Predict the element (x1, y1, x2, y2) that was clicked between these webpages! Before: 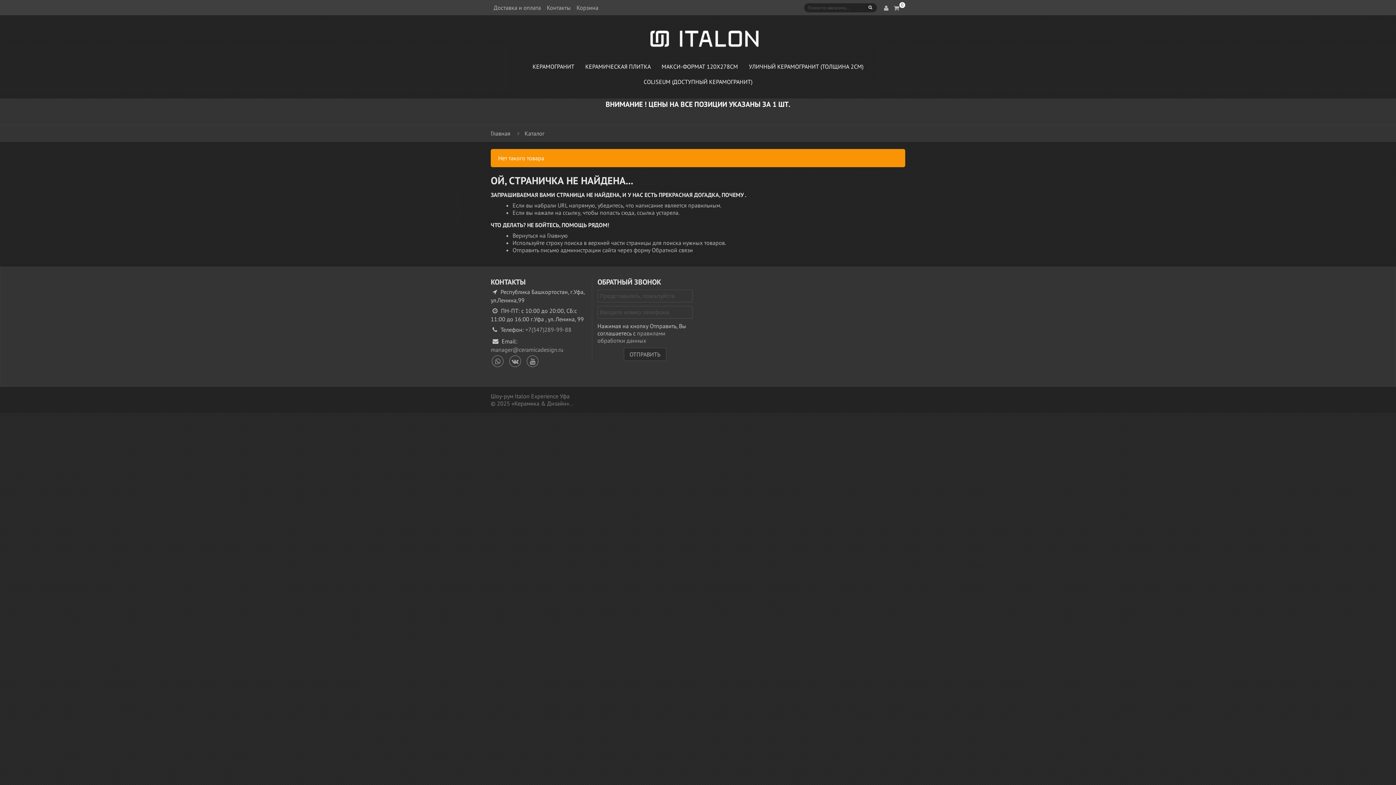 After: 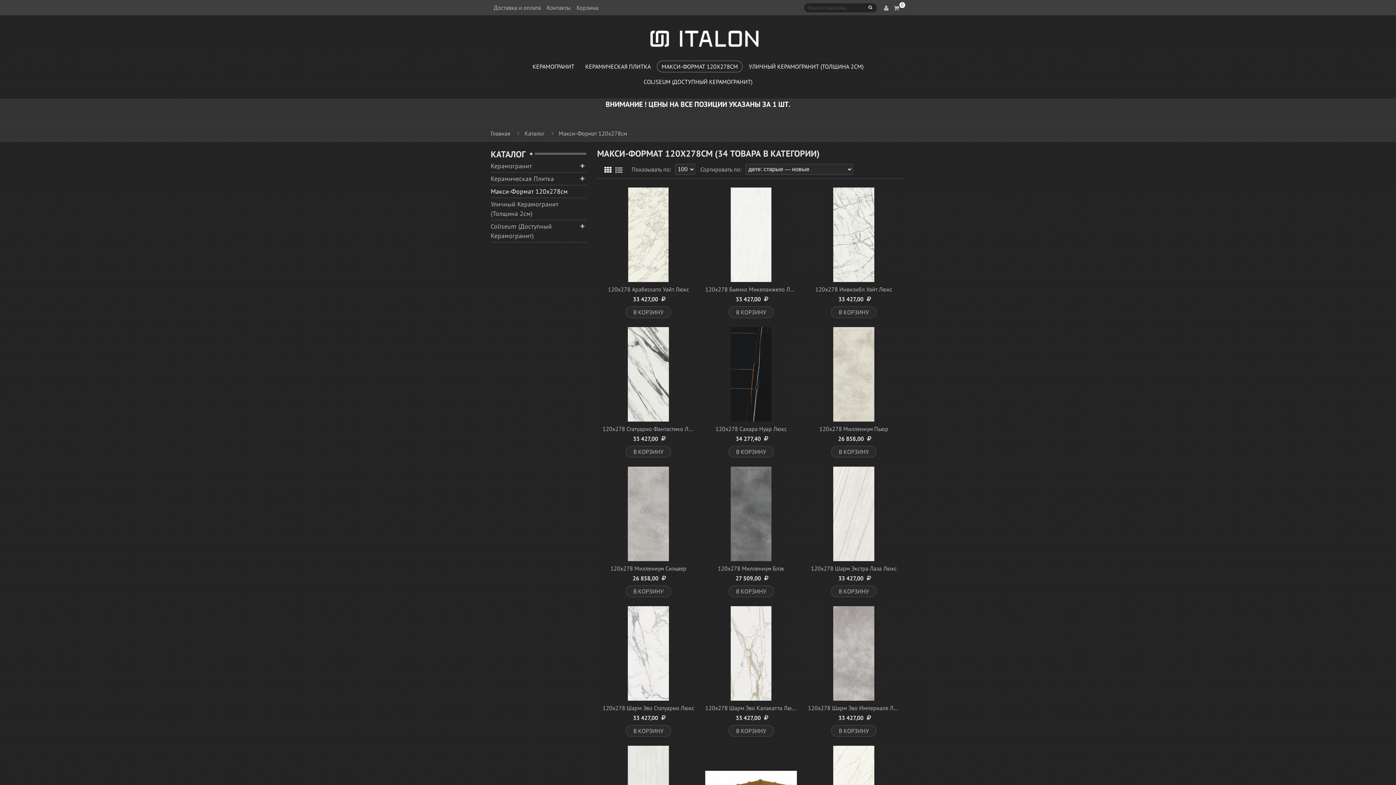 Action: bbox: (657, 60, 742, 72) label: МАКСИ-ФОРМАТ 120Х278СМ